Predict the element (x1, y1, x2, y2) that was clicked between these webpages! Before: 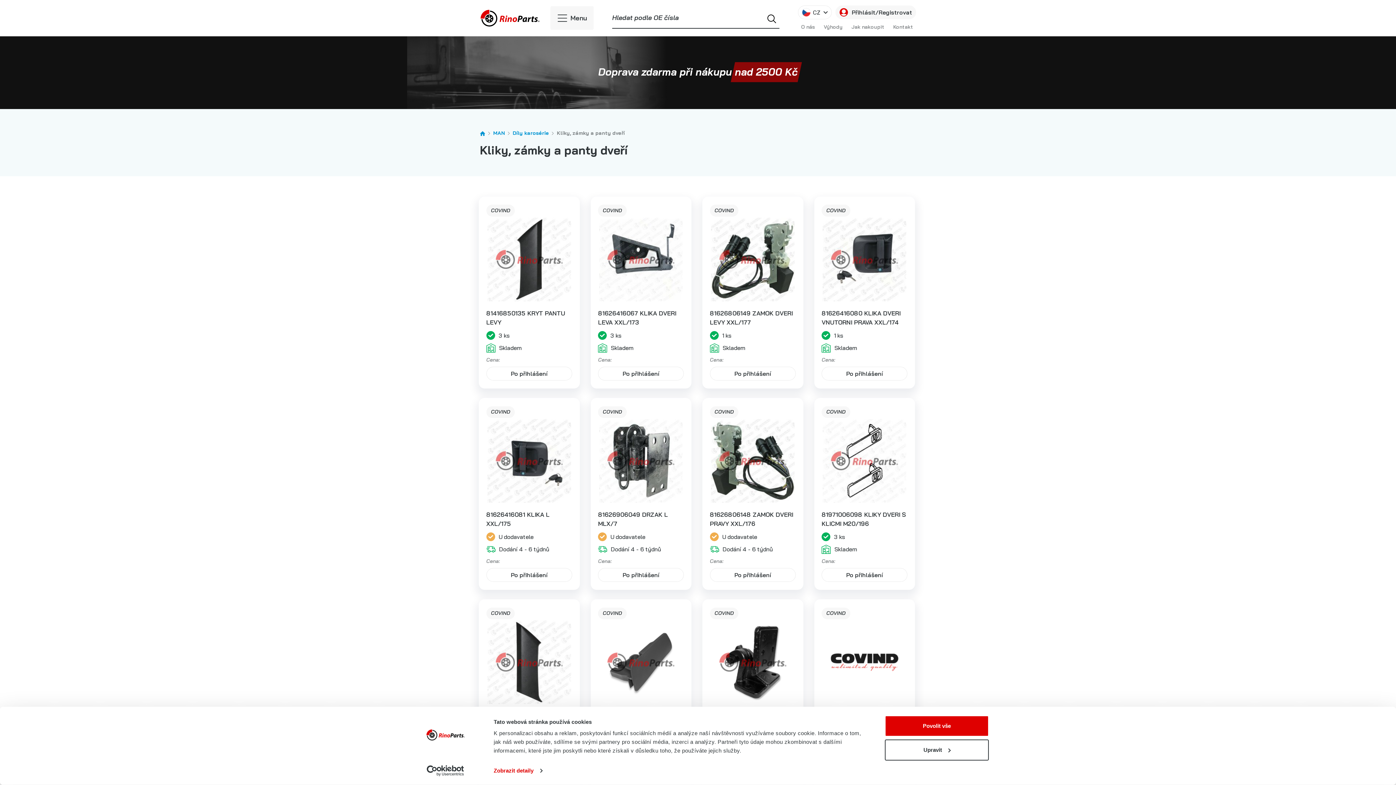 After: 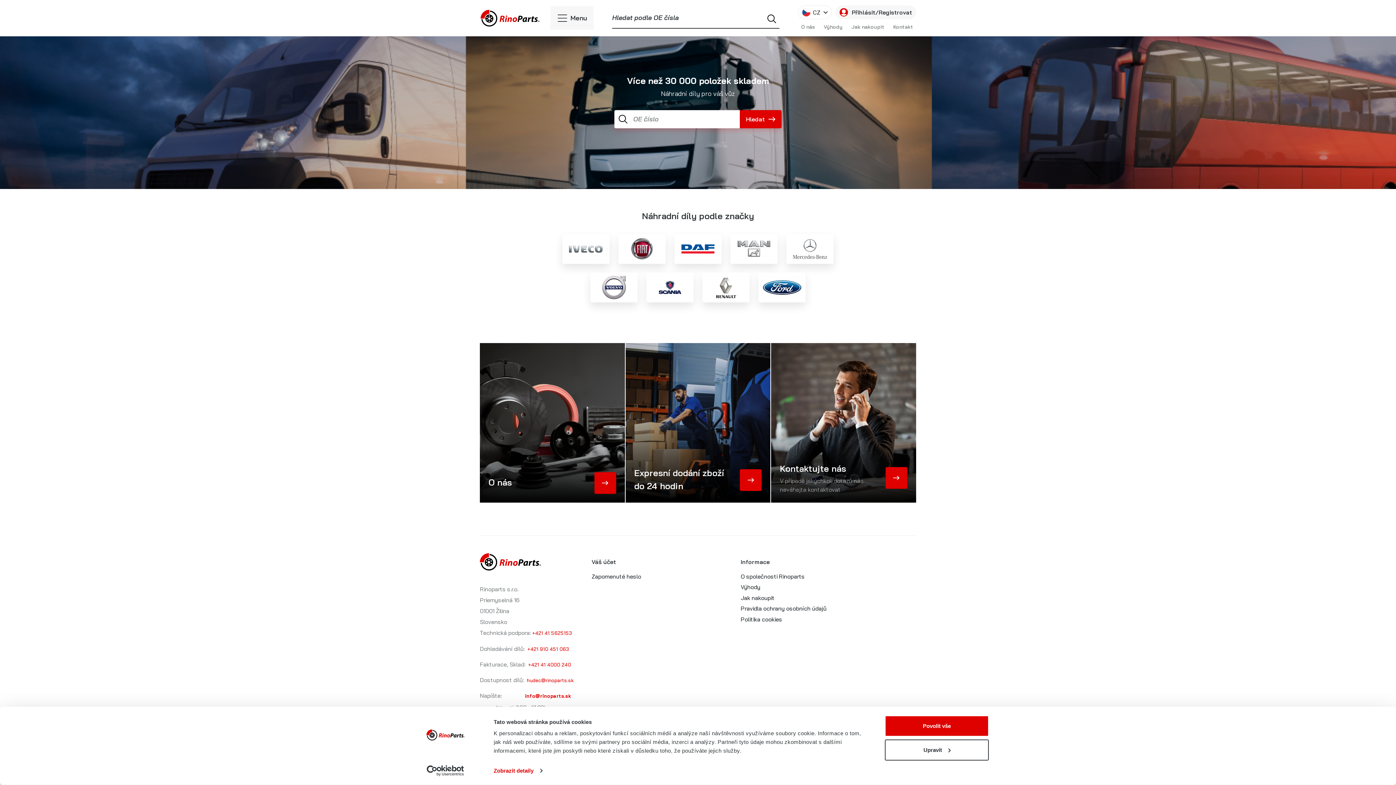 Action: bbox: (480, 9, 540, 26)